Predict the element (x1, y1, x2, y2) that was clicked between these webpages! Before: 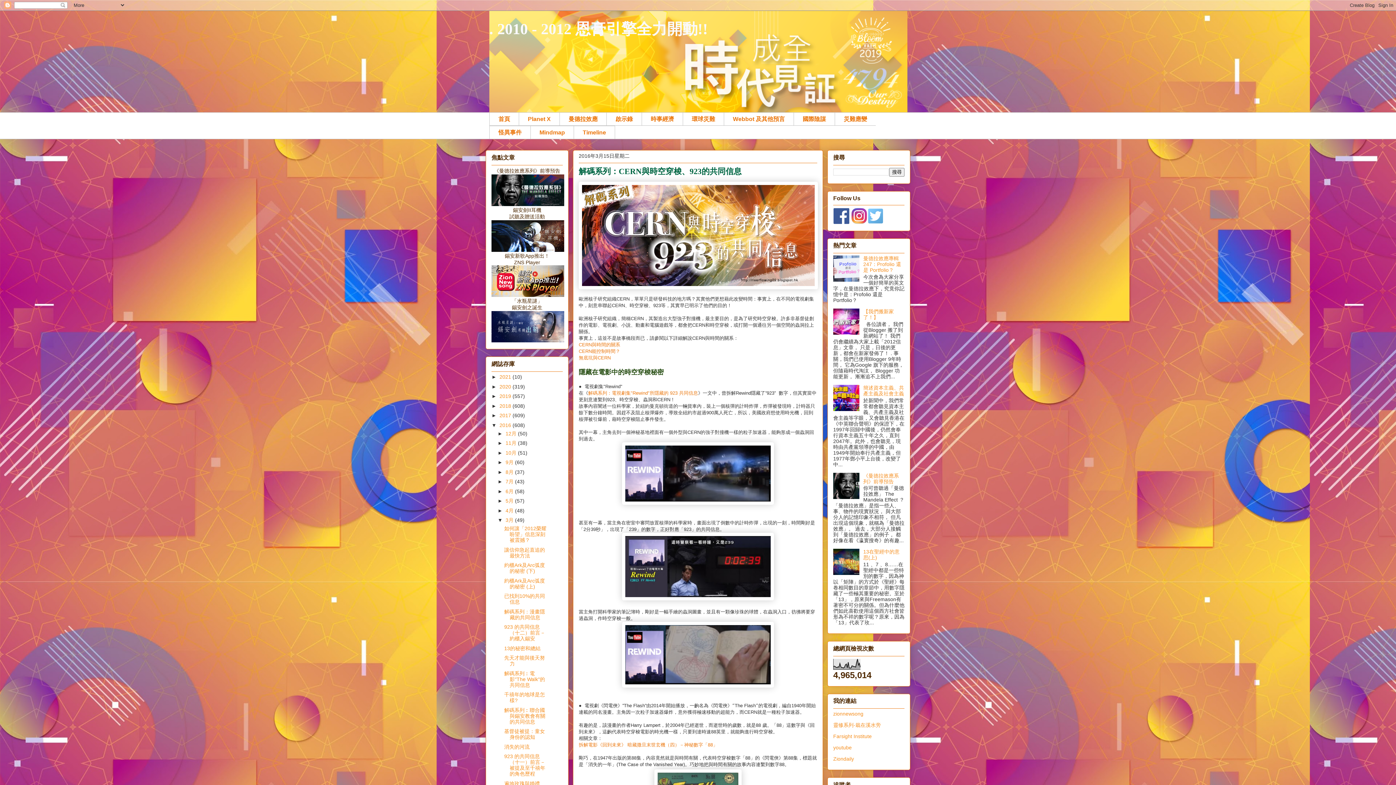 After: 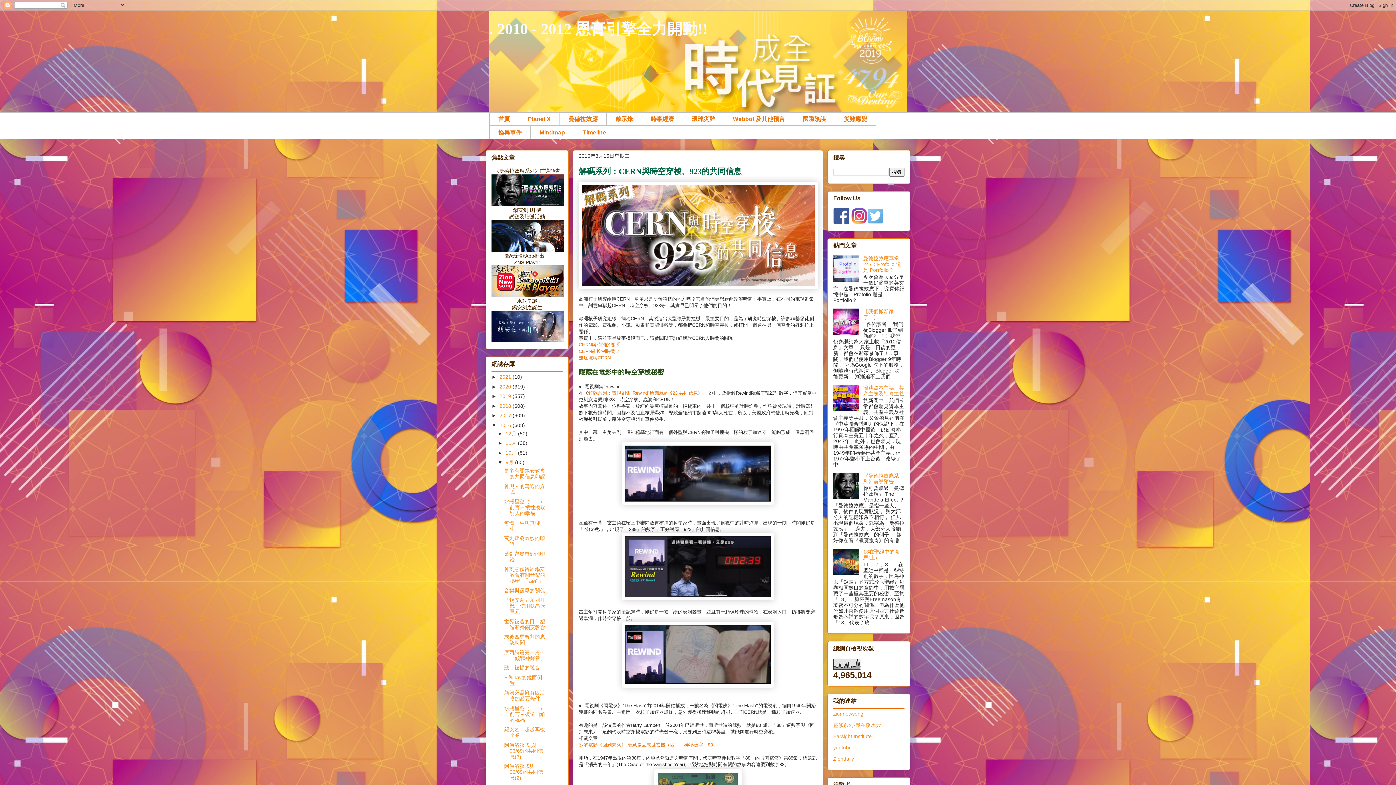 Action: label: ►   bbox: (497, 459, 505, 465)